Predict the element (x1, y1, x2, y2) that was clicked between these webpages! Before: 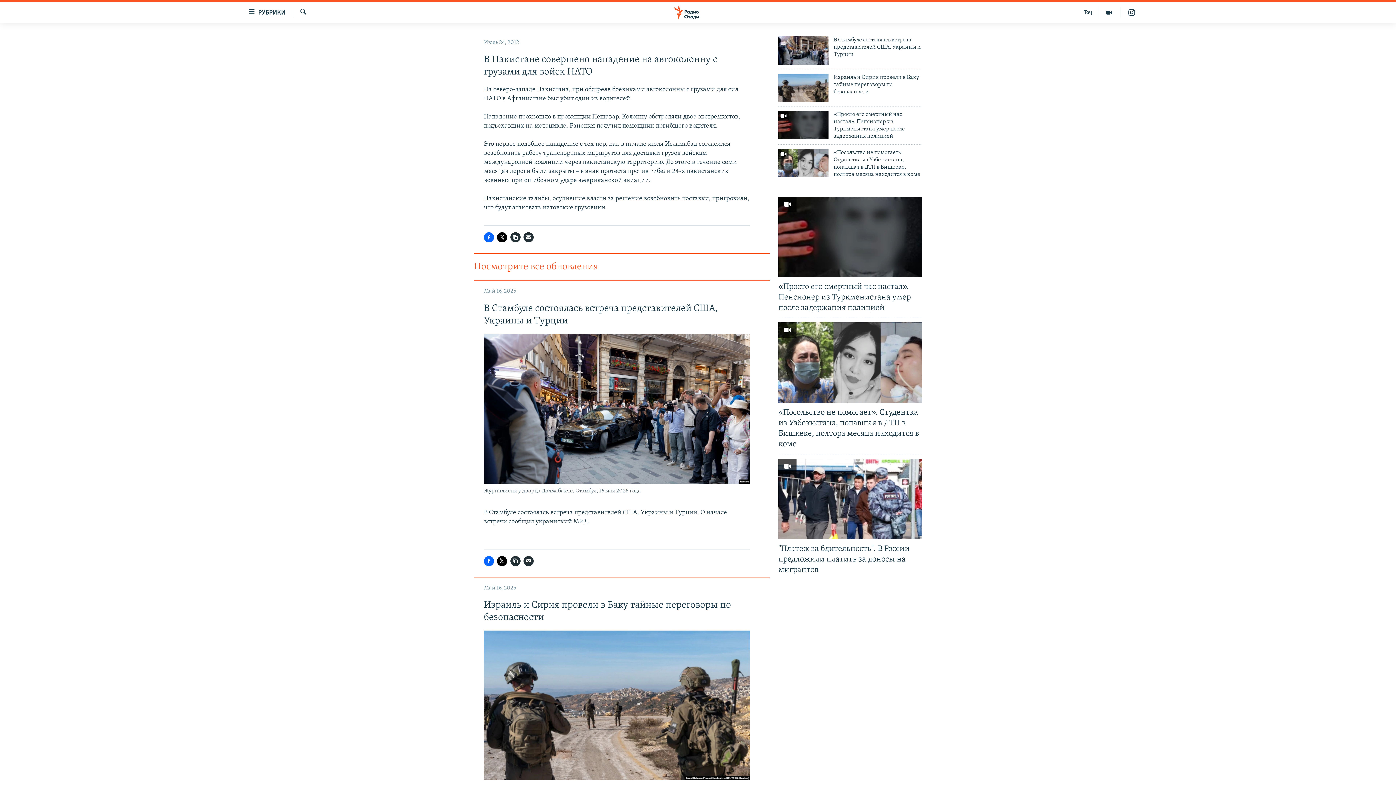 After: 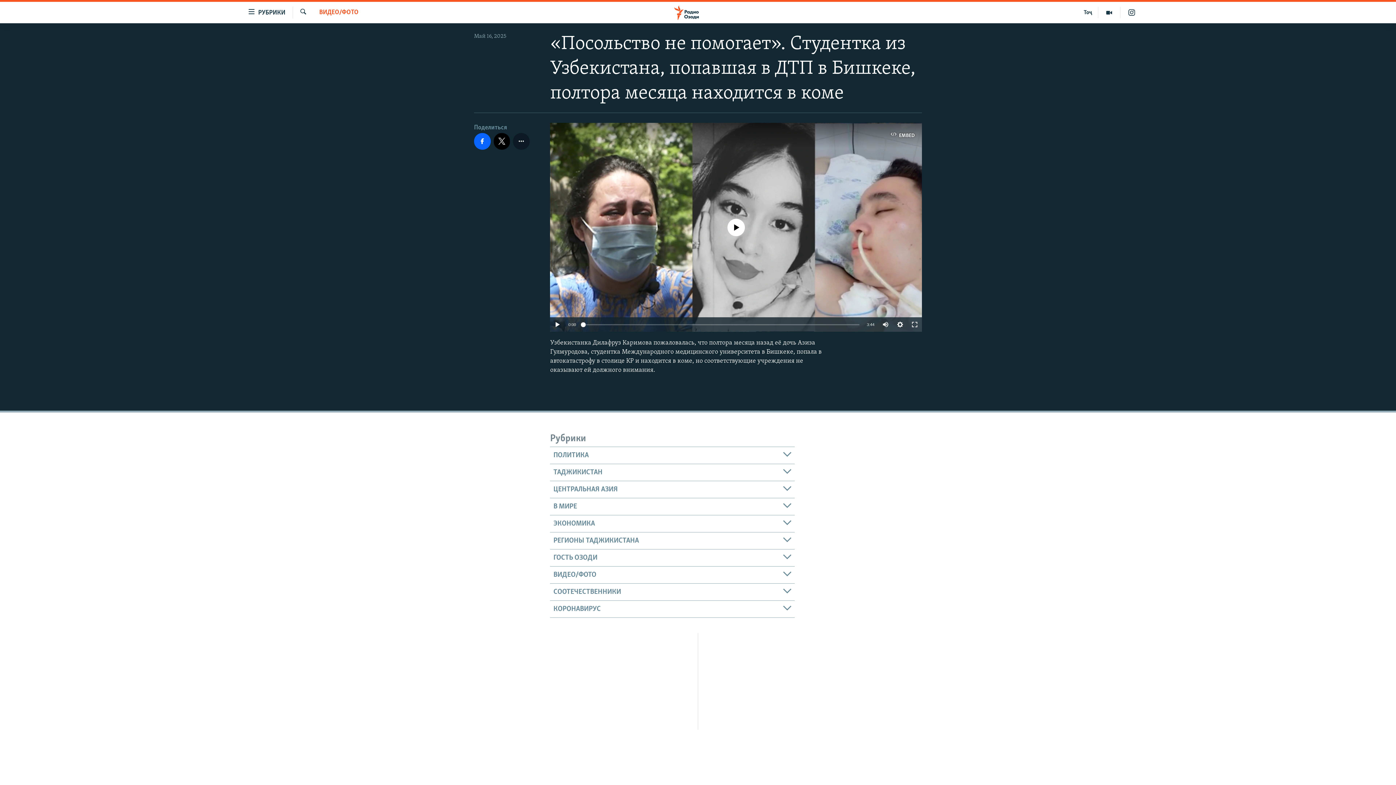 Action: bbox: (778, 322, 922, 403)